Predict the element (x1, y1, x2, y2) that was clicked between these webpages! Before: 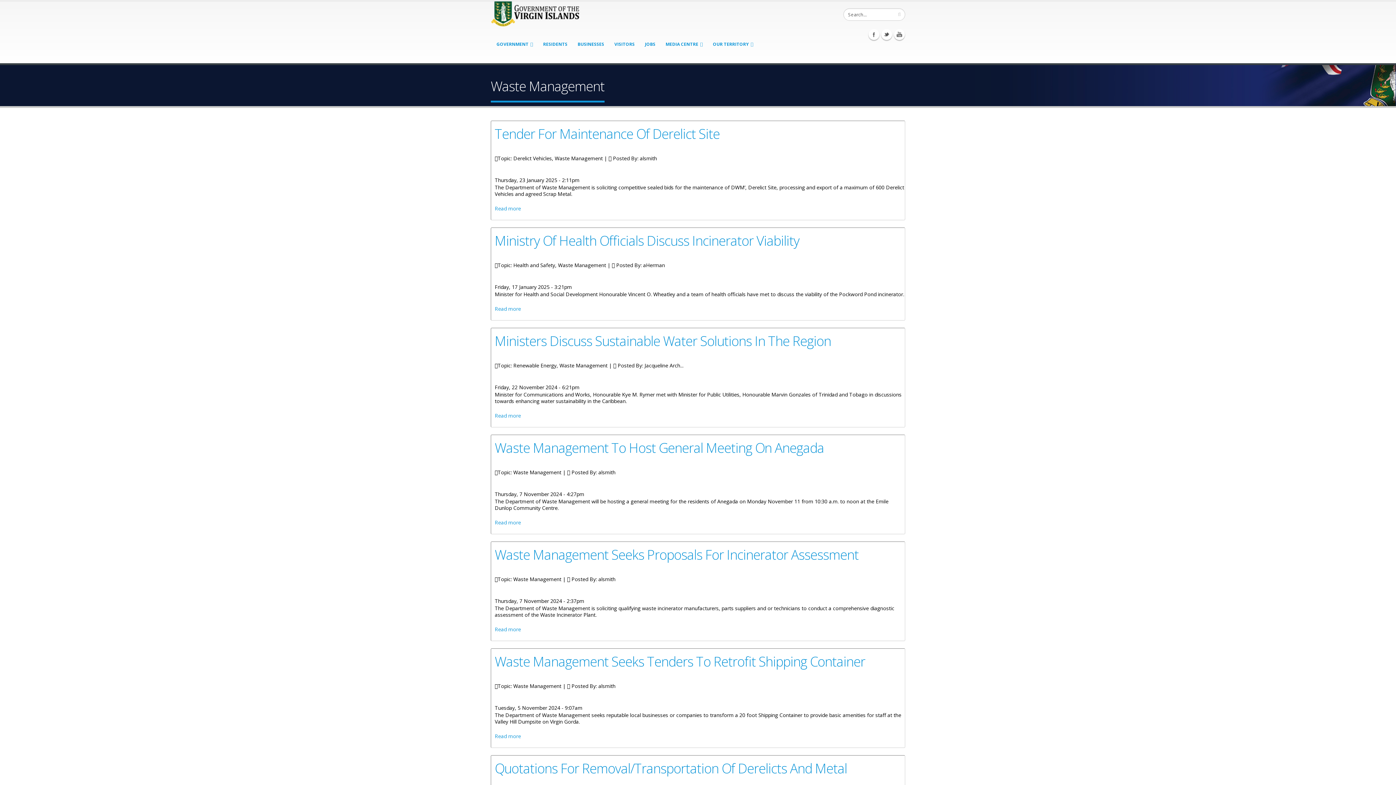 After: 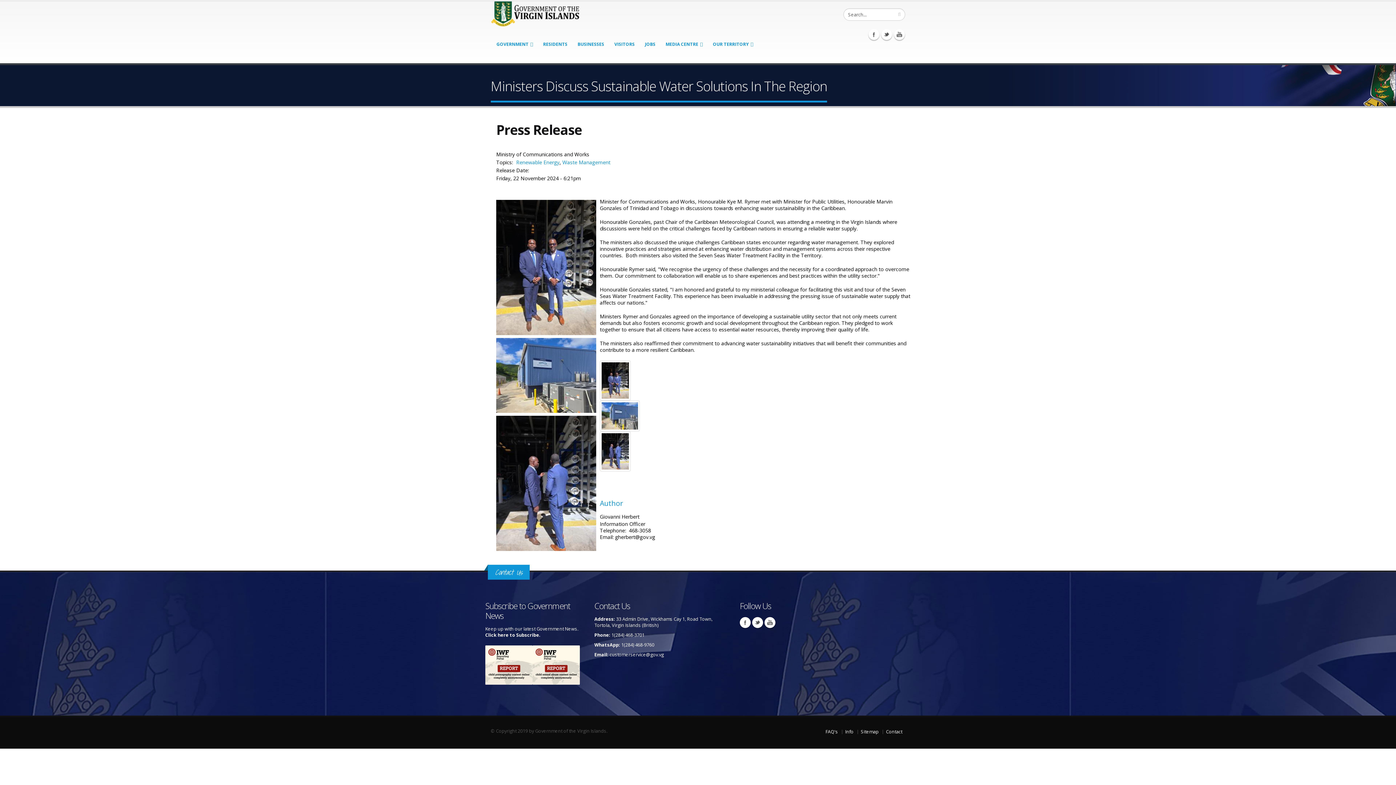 Action: bbox: (494, 412, 521, 419) label: Read more
about Ministers Discuss Sustainable Water Solutions In The Region